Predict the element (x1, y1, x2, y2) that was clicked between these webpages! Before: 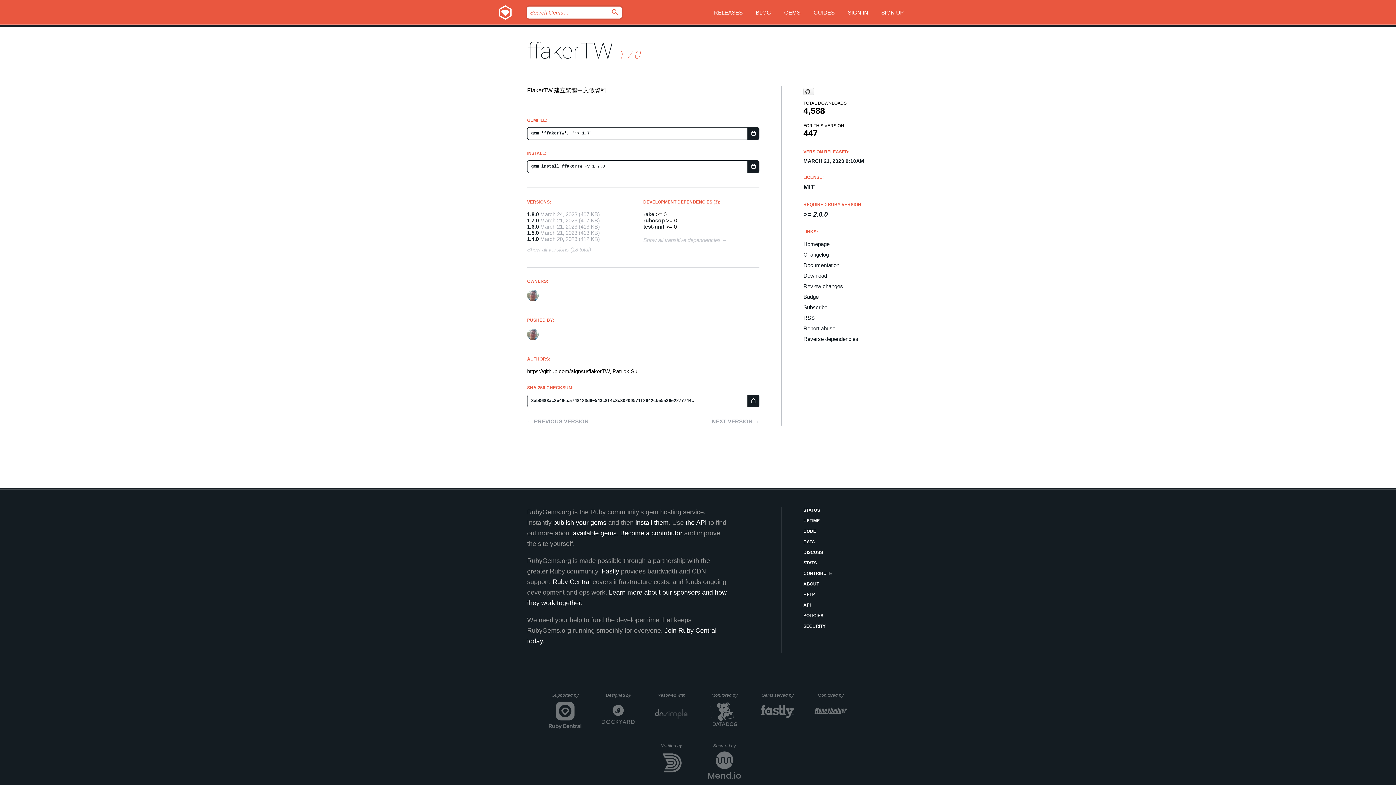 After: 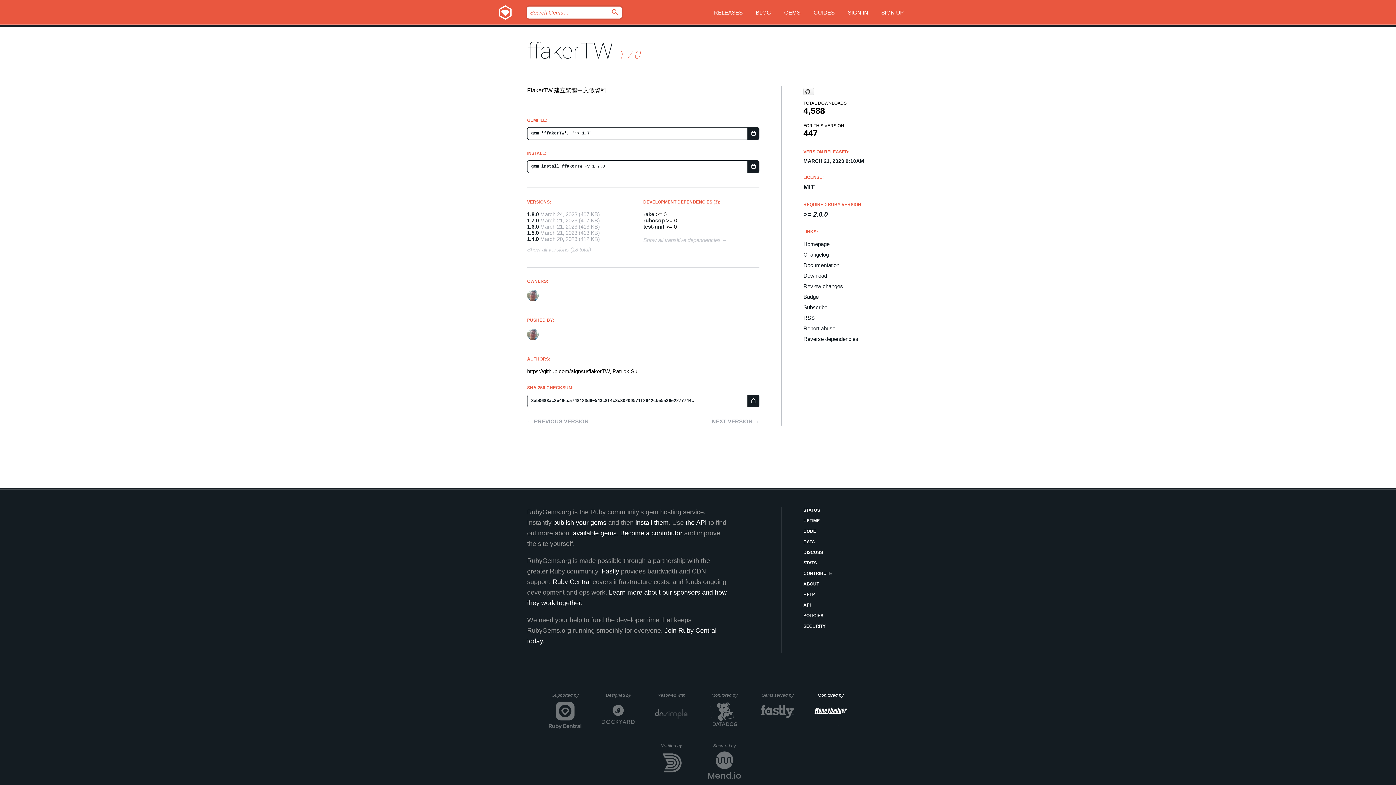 Action: label: Monitored by
Honeybadger bbox: (814, 693, 847, 729)